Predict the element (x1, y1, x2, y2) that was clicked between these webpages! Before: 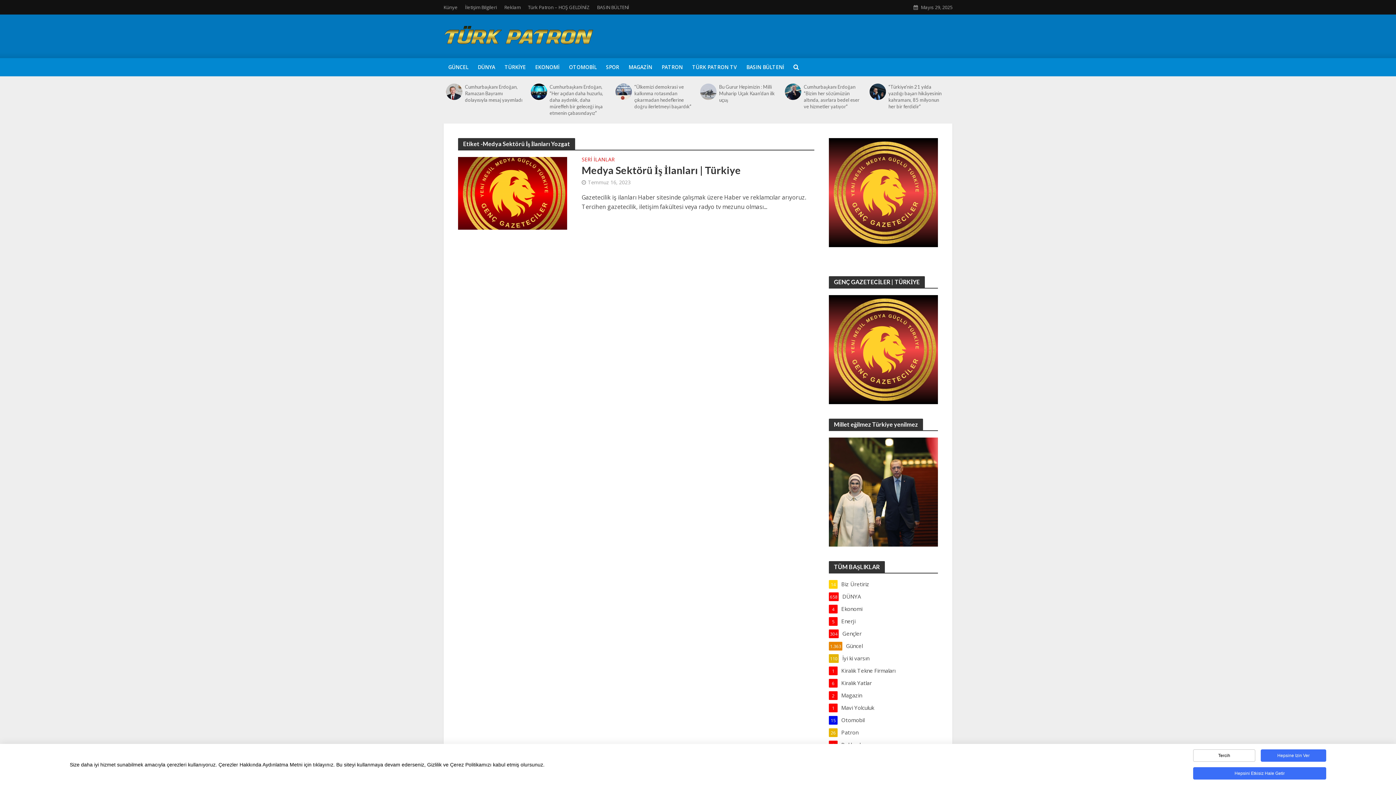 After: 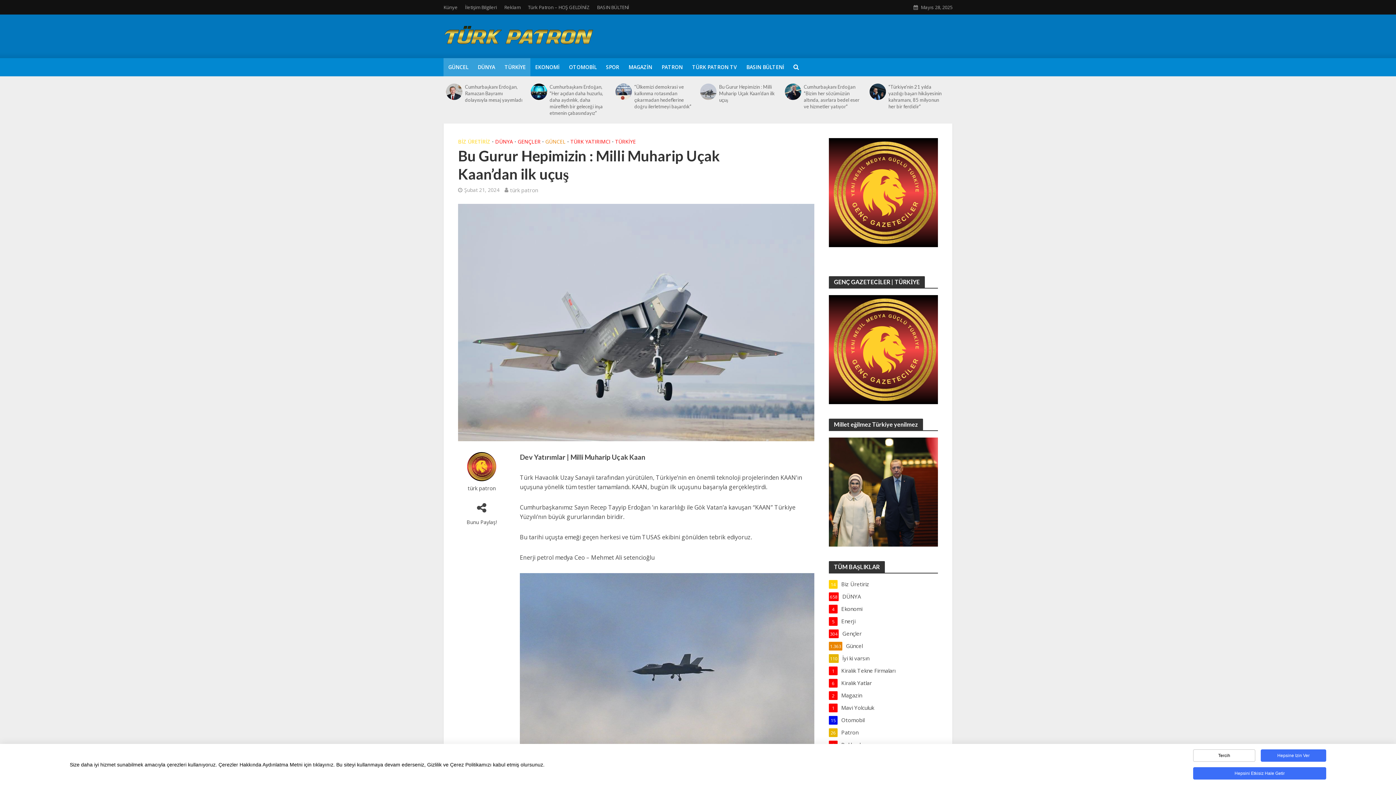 Action: label: Bu Gurur Hepimizin : Milli Muharip Uçak Kaan’dan ilk uçuş bbox: (719, 83, 777, 103)